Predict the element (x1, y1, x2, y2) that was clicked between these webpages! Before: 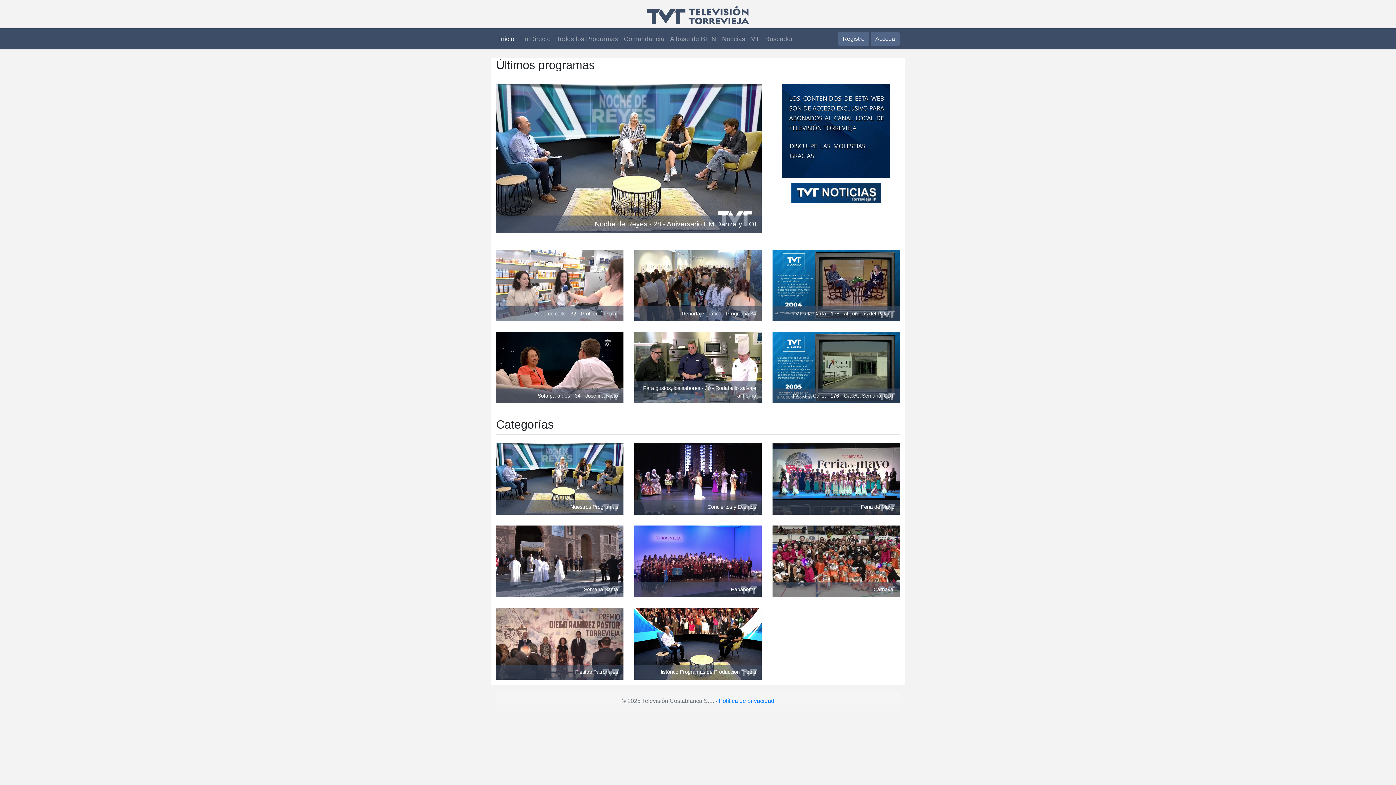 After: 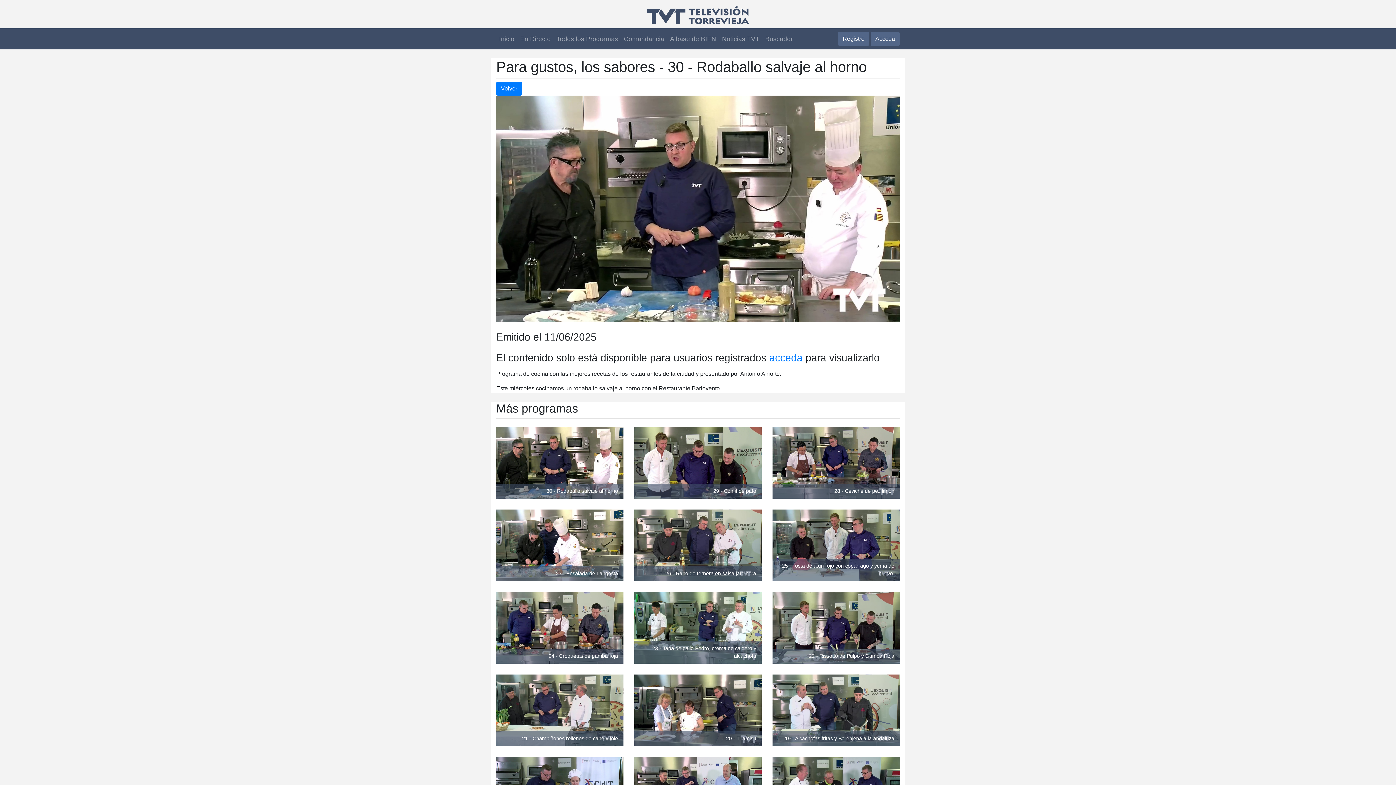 Action: bbox: (634, 364, 761, 370) label: Para gustos, los sabores - 30 - Rodaballo salvaje al horno